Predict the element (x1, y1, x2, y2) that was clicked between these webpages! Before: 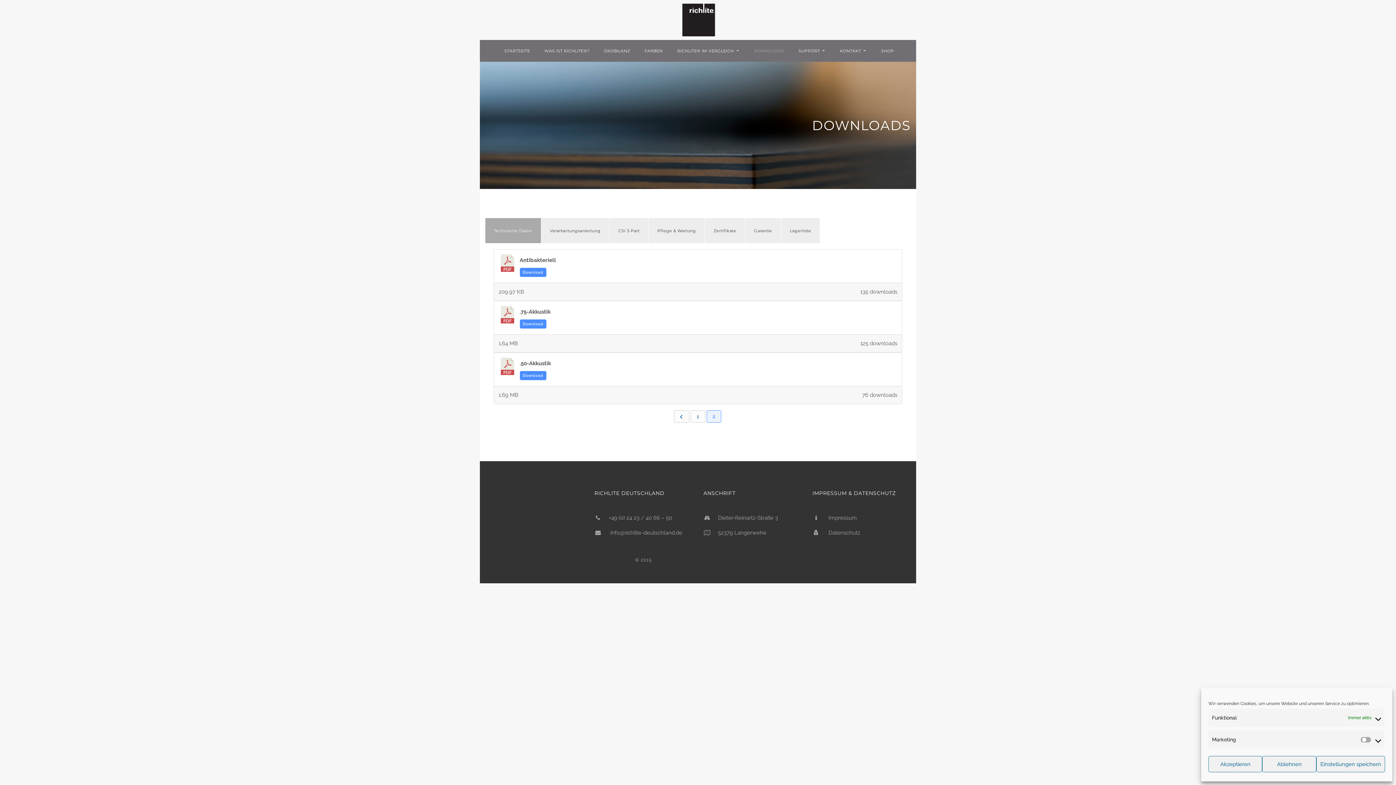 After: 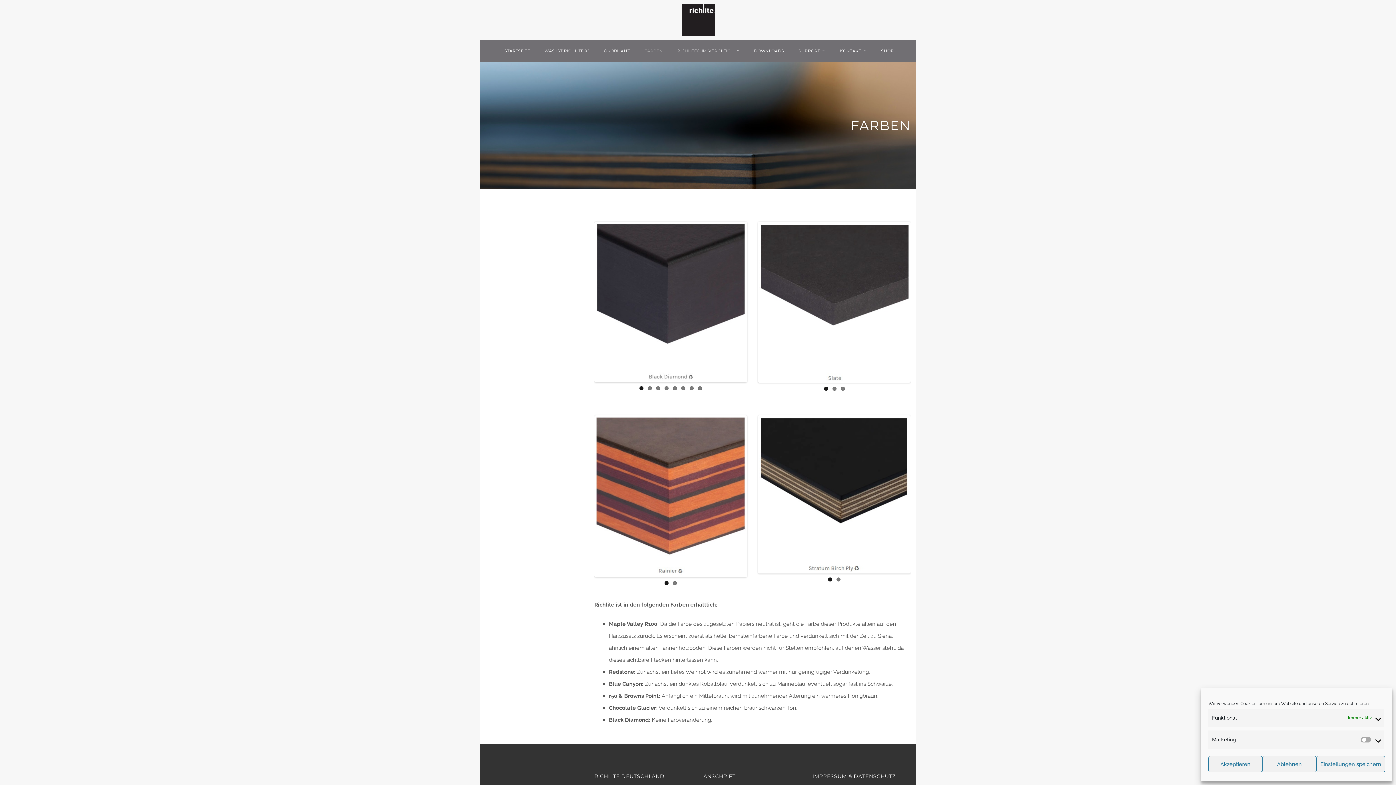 Action: bbox: (644, 40, 662, 61) label: FARBEN